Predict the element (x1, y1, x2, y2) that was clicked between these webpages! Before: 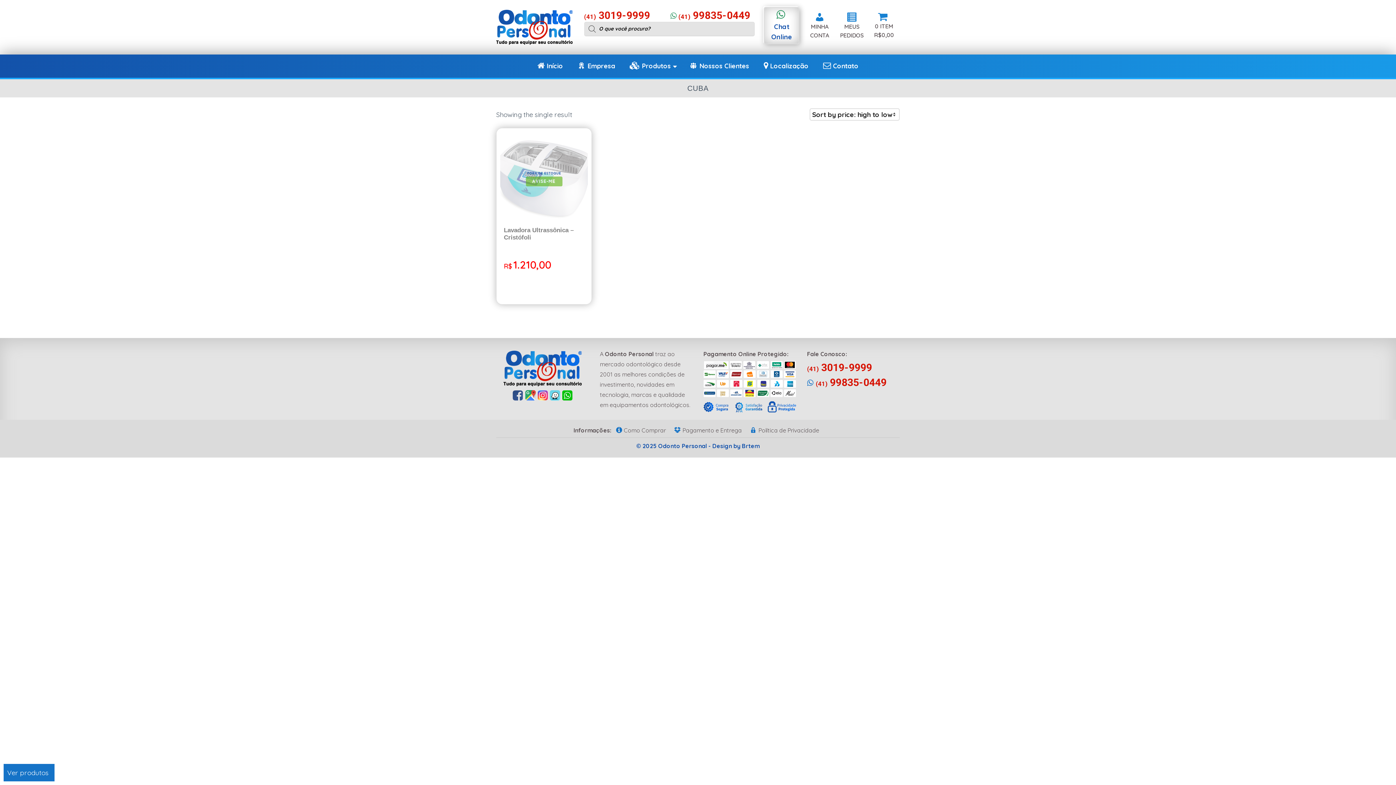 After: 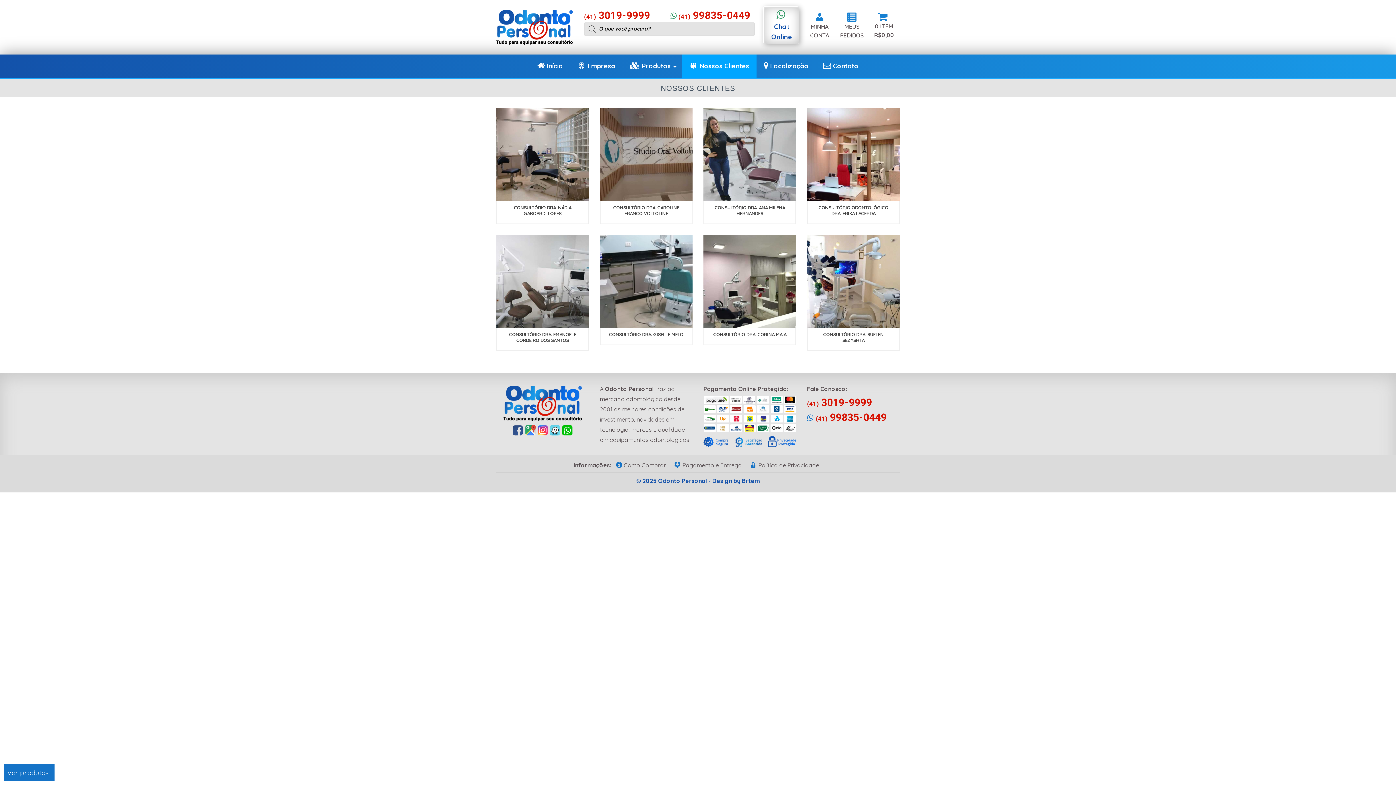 Action: label: Nossos Clientes bbox: (682, 54, 756, 77)